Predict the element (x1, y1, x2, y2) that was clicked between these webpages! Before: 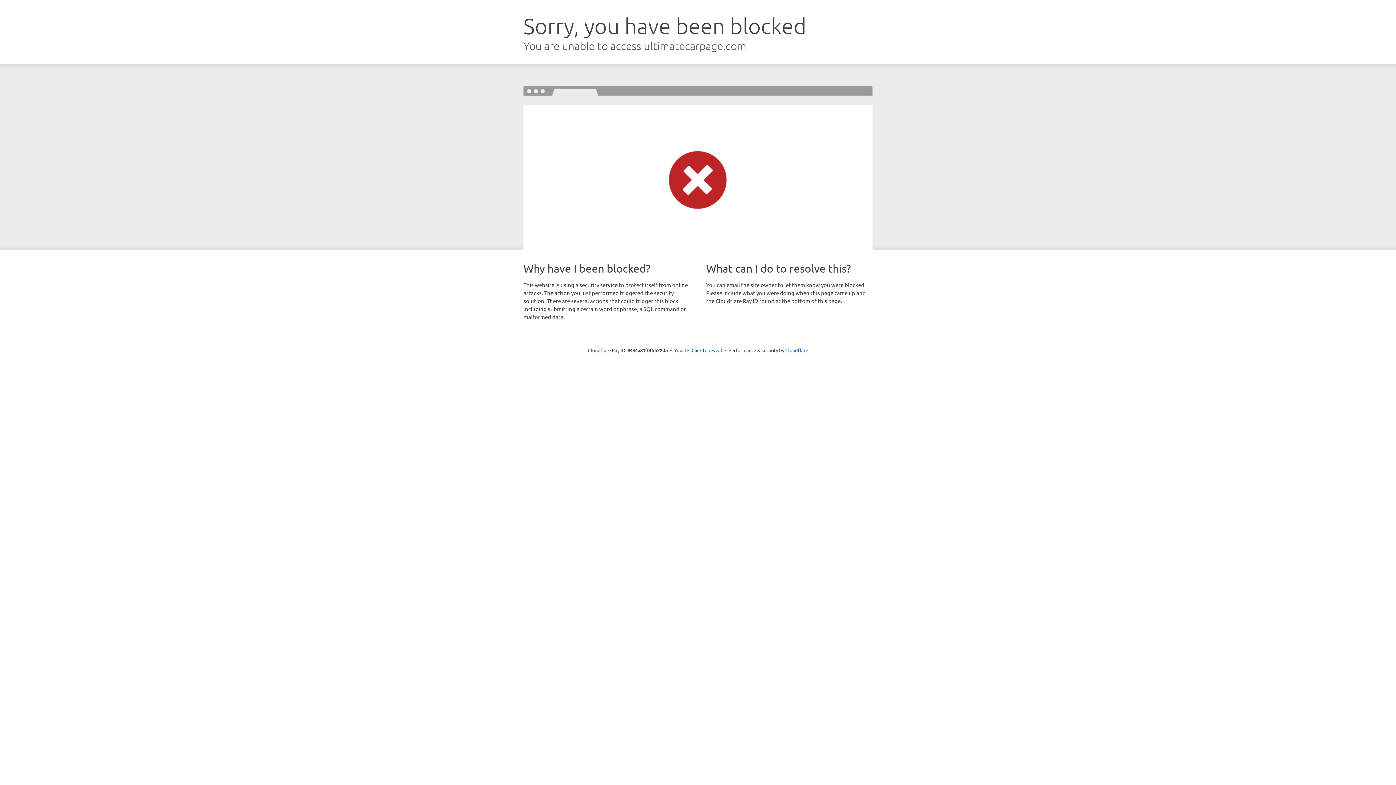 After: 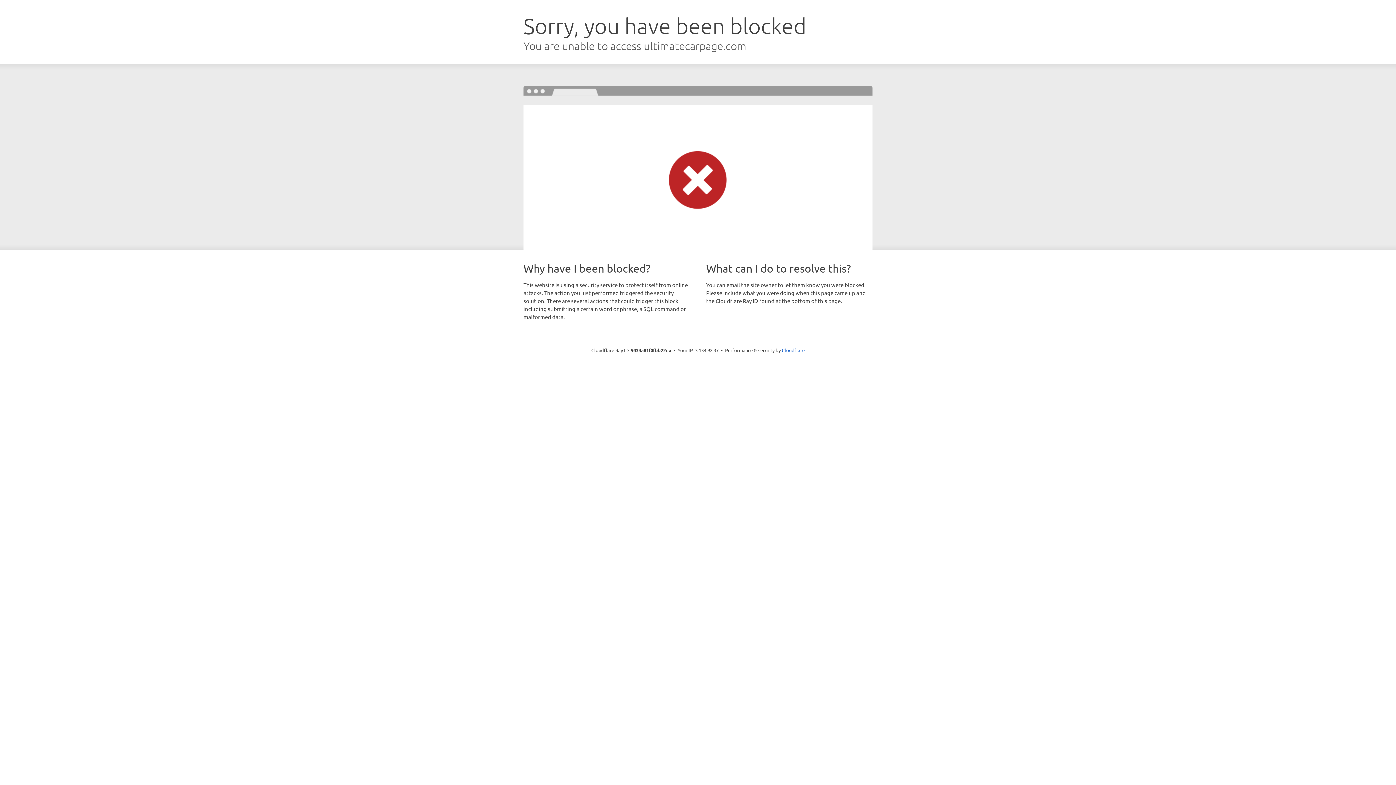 Action: bbox: (691, 346, 722, 353) label: Click to reveal